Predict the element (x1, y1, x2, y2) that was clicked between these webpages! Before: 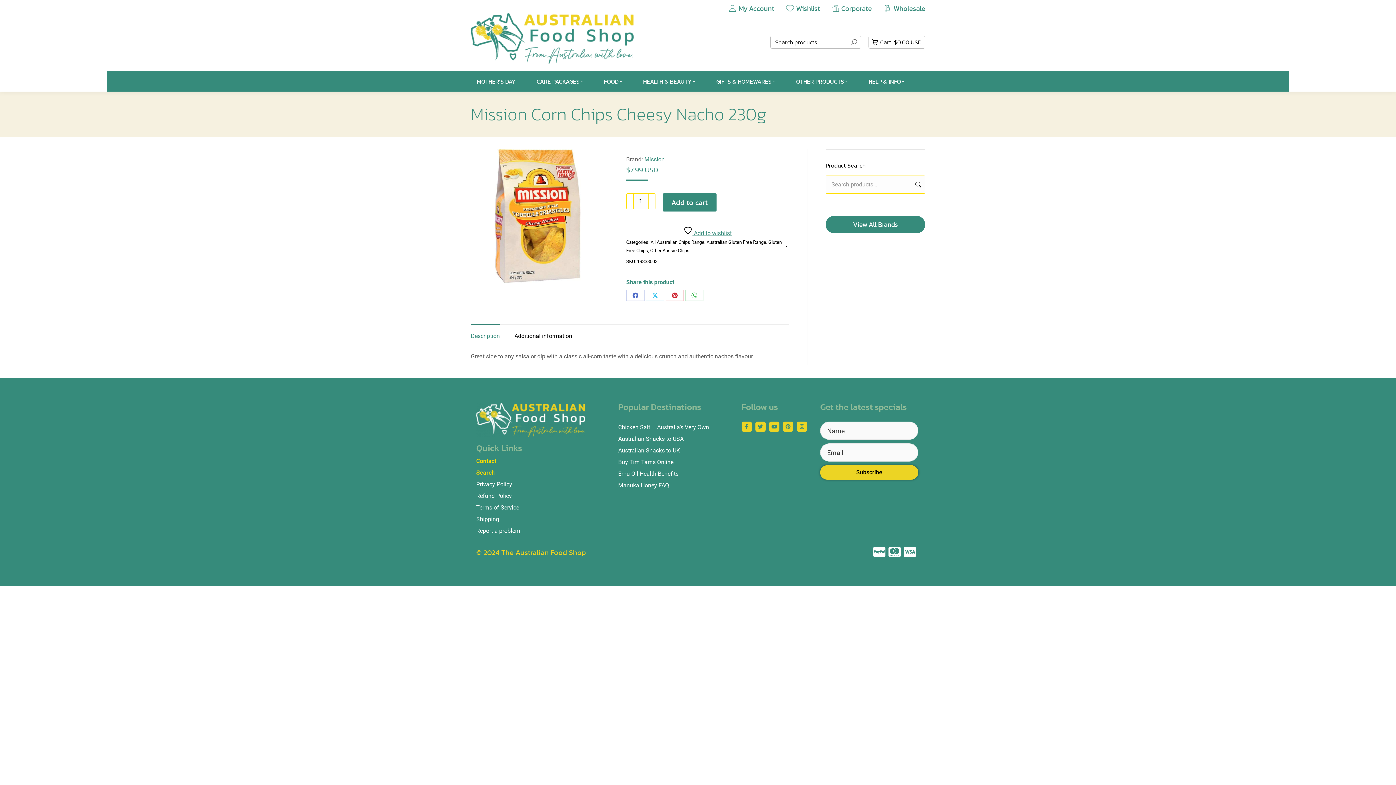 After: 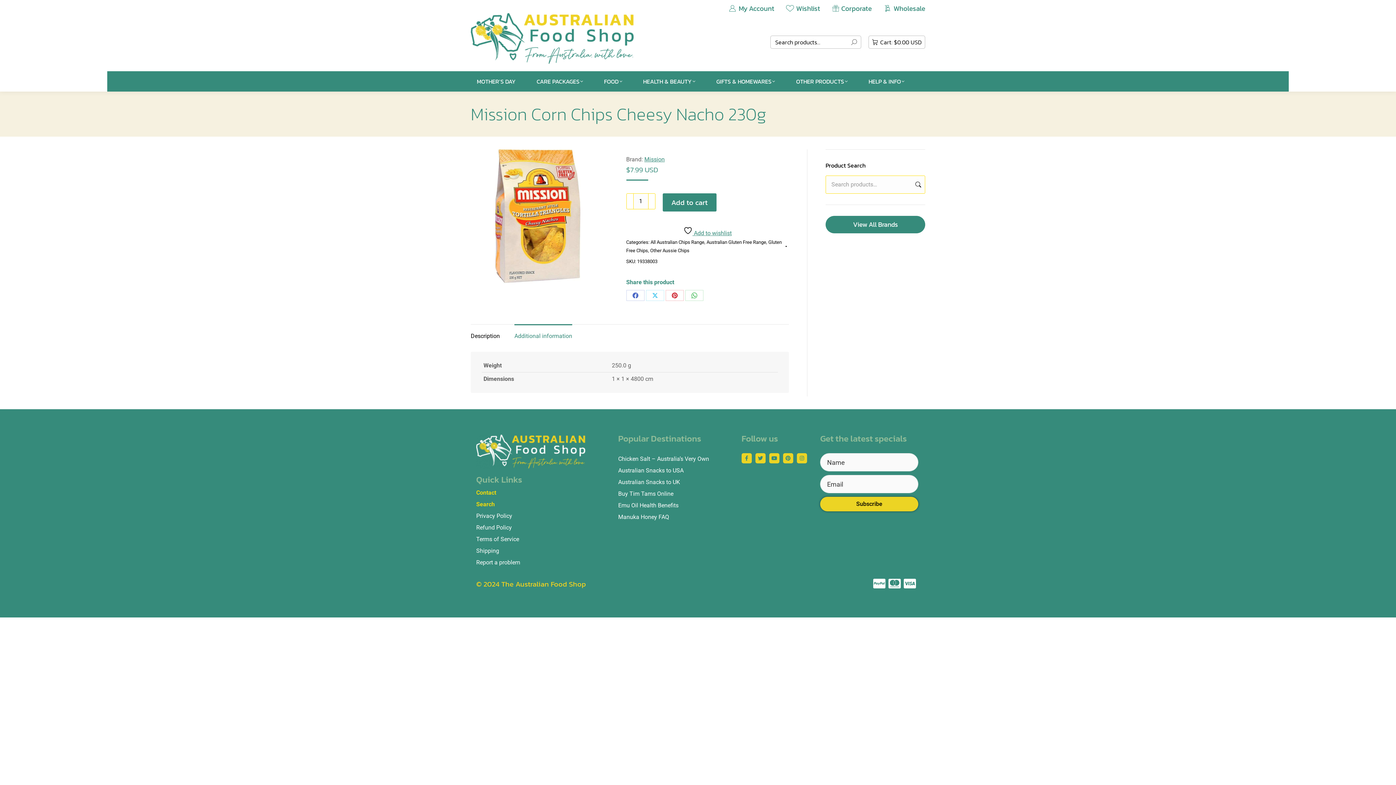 Action: bbox: (514, 332, 572, 339) label: Additional information